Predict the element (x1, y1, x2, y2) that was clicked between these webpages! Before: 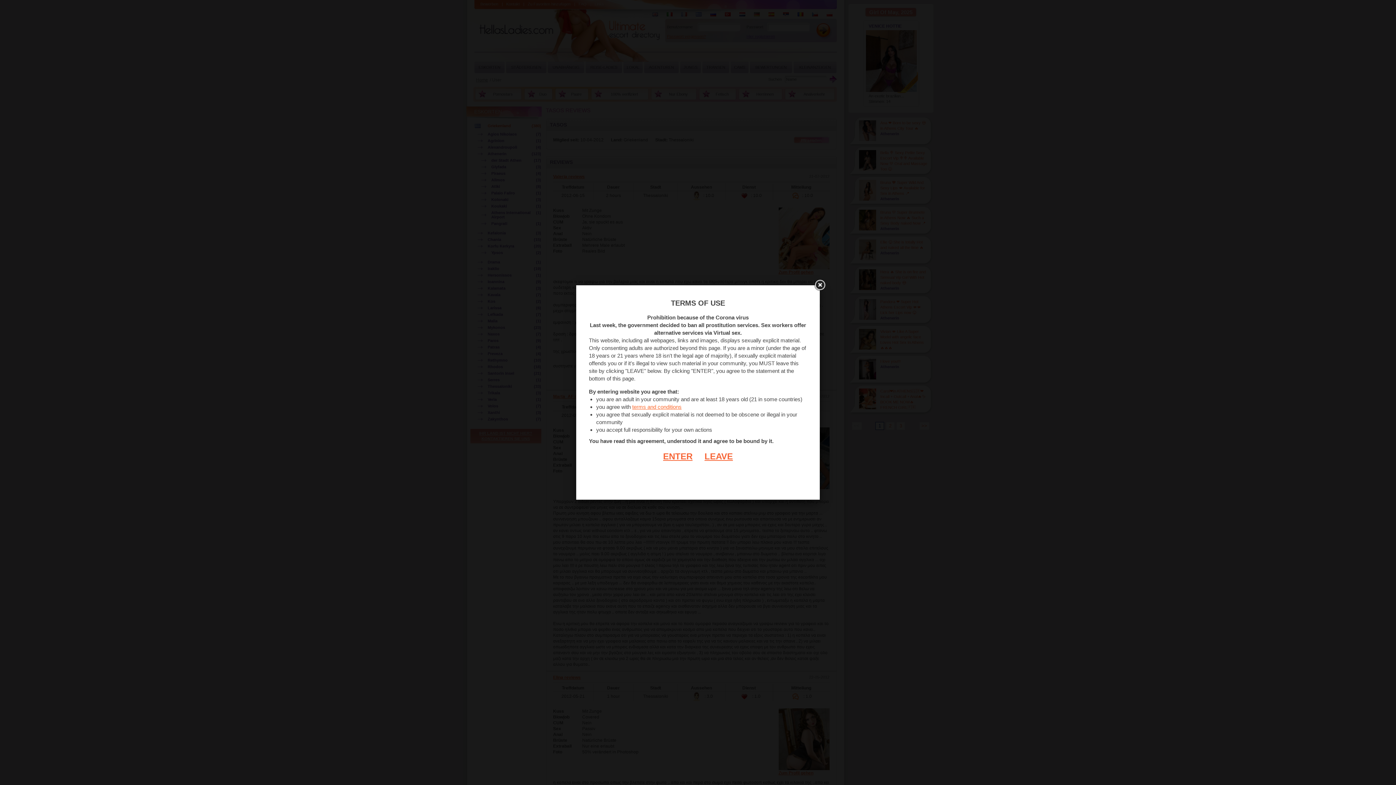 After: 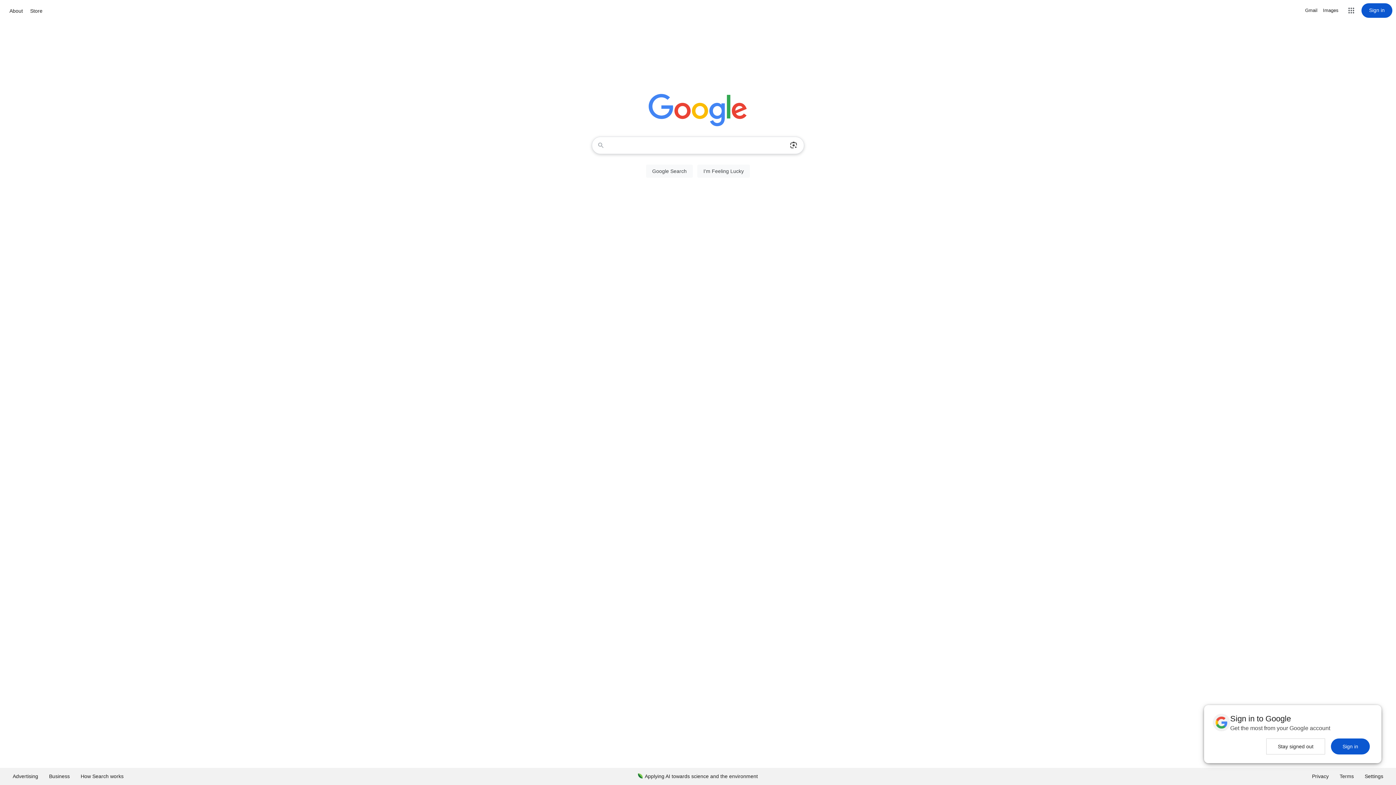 Action: label: LEAVE bbox: (693, 451, 733, 461)